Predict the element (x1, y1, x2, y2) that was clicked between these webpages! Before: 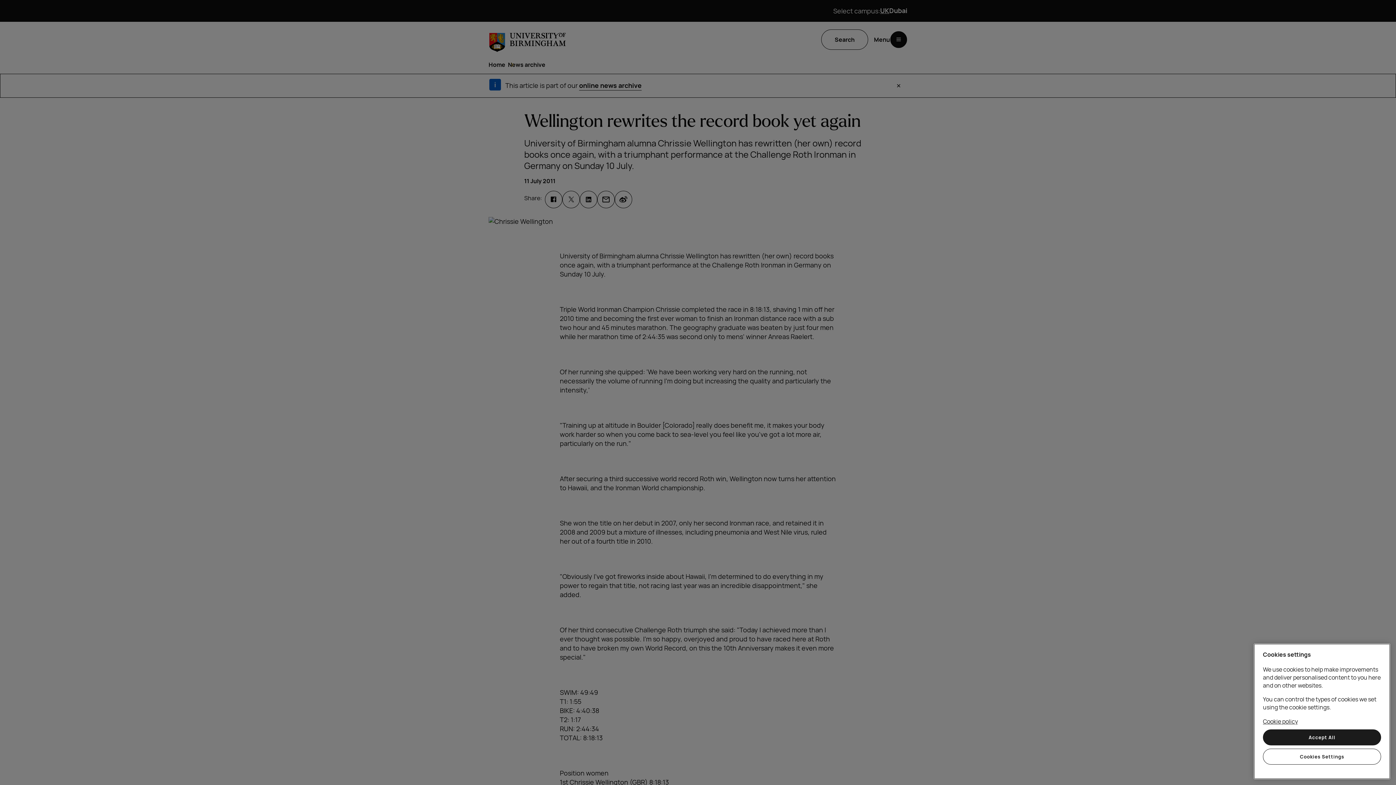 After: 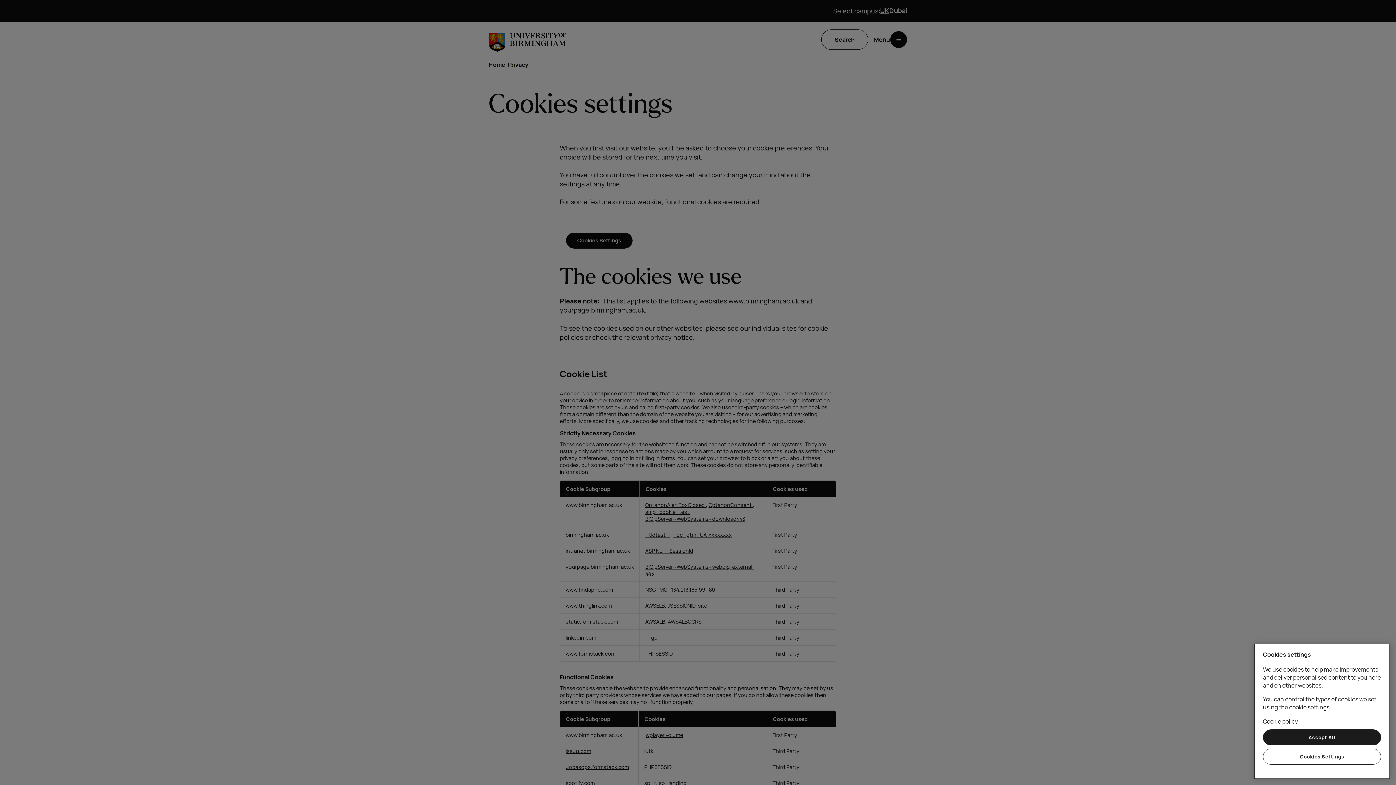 Action: label: Cookie policy, opens in a new tab bbox: (1263, 717, 1298, 725)